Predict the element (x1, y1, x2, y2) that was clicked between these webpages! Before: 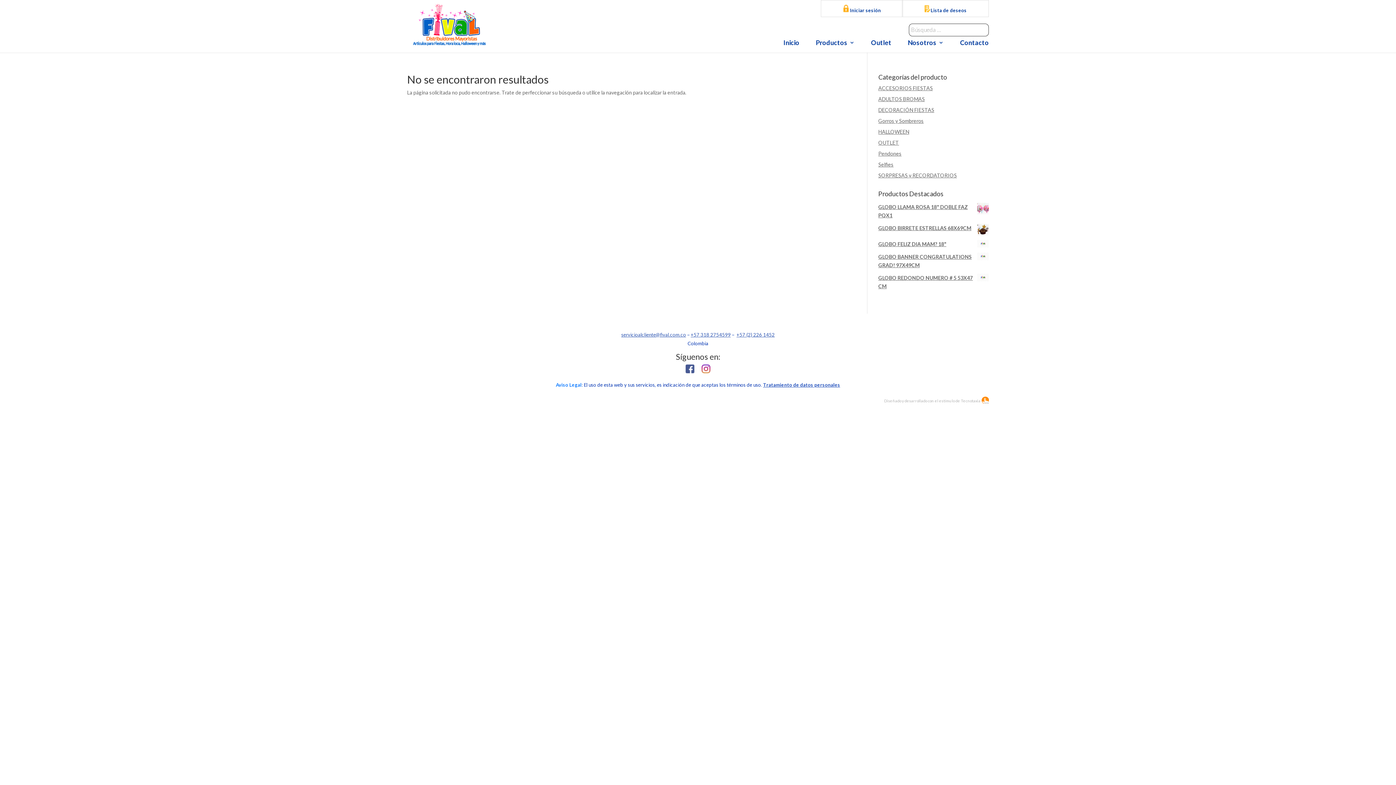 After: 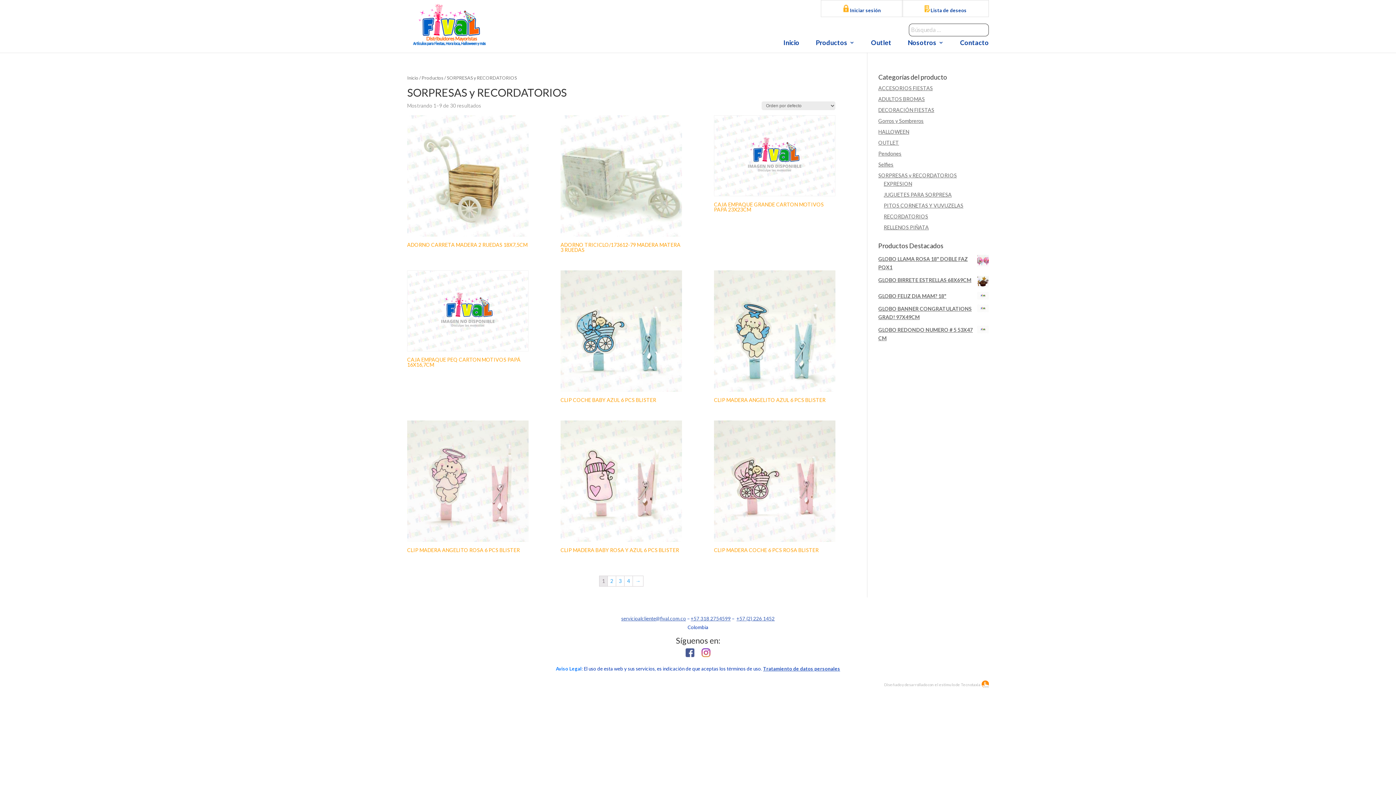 Action: bbox: (878, 172, 957, 178) label: SORPRESAS y RECORDATORIOS